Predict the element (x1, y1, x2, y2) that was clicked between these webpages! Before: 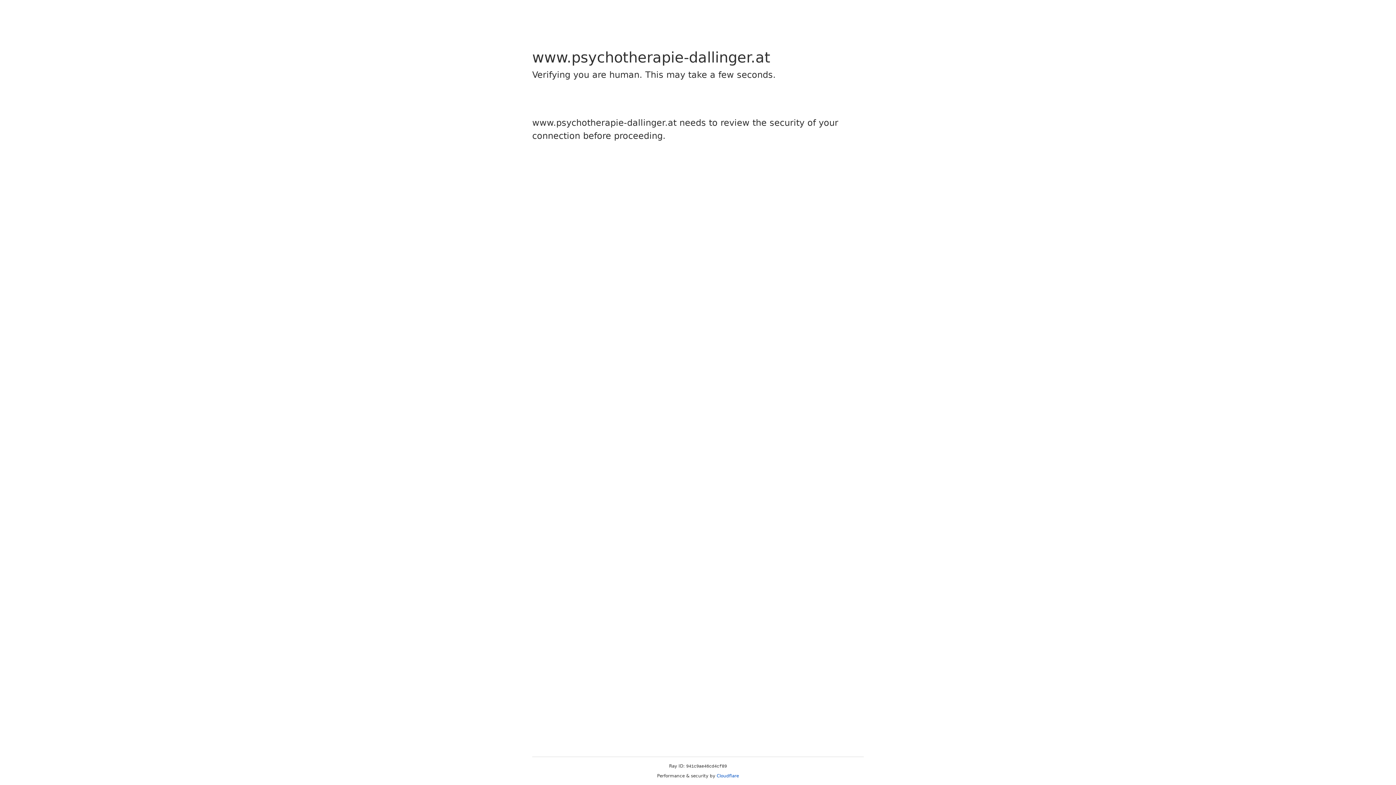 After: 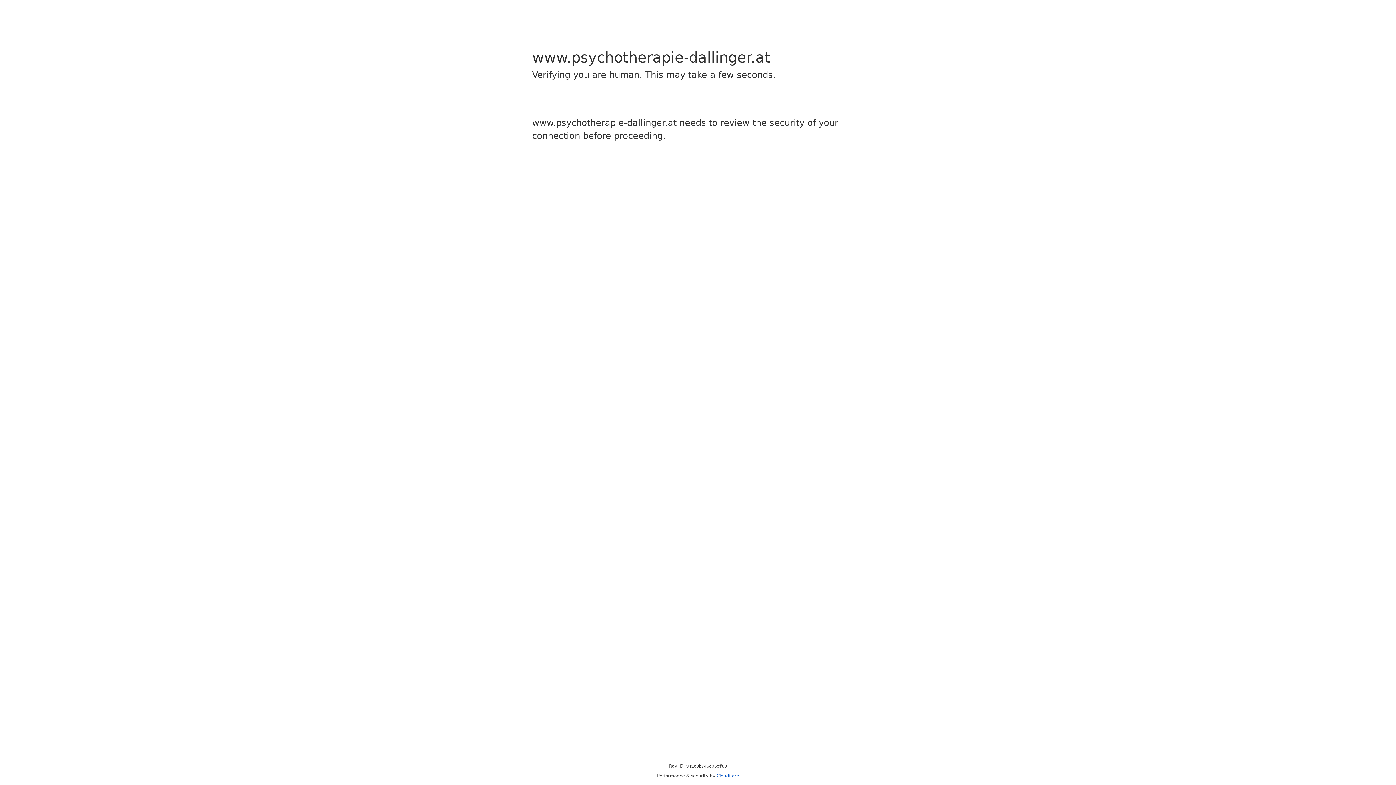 Action: label: Cloudflare bbox: (716, 773, 739, 778)